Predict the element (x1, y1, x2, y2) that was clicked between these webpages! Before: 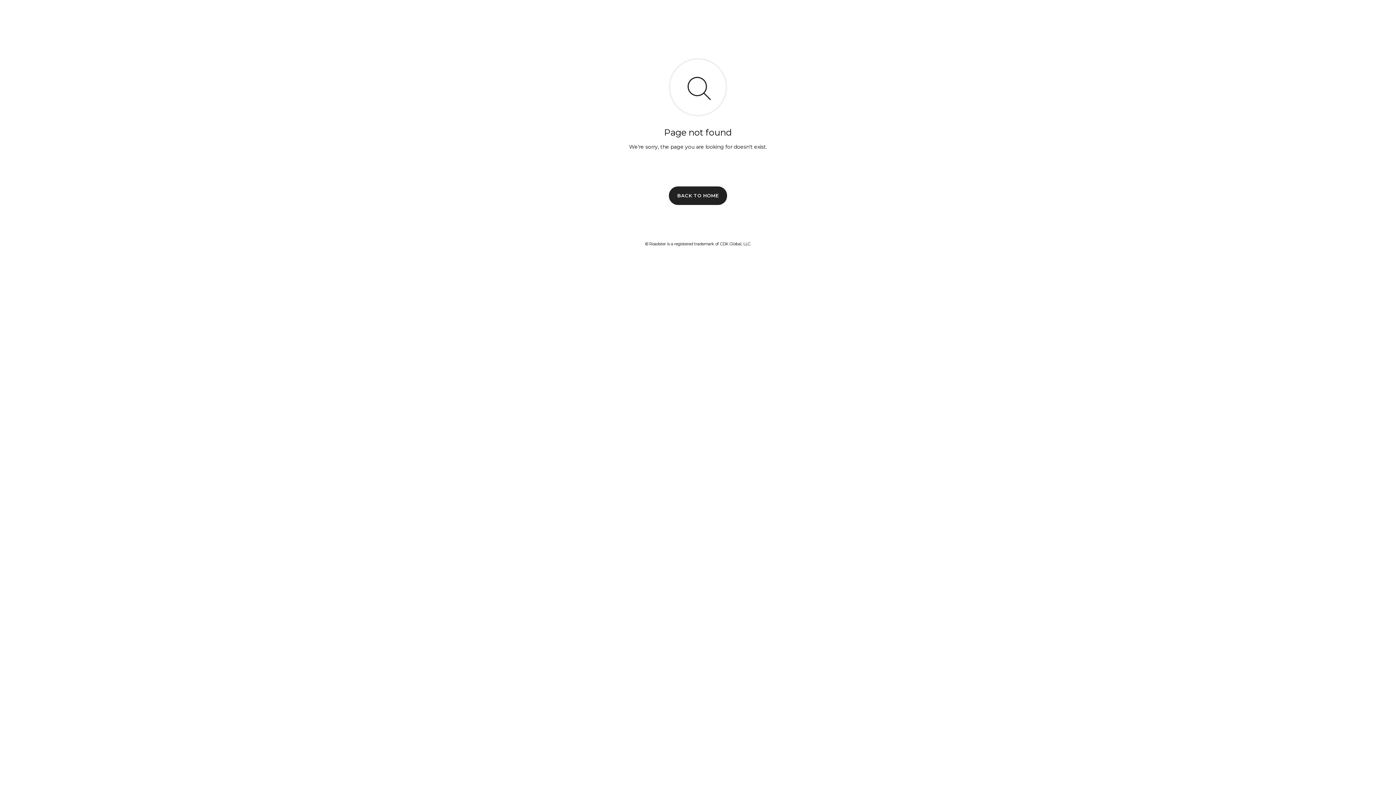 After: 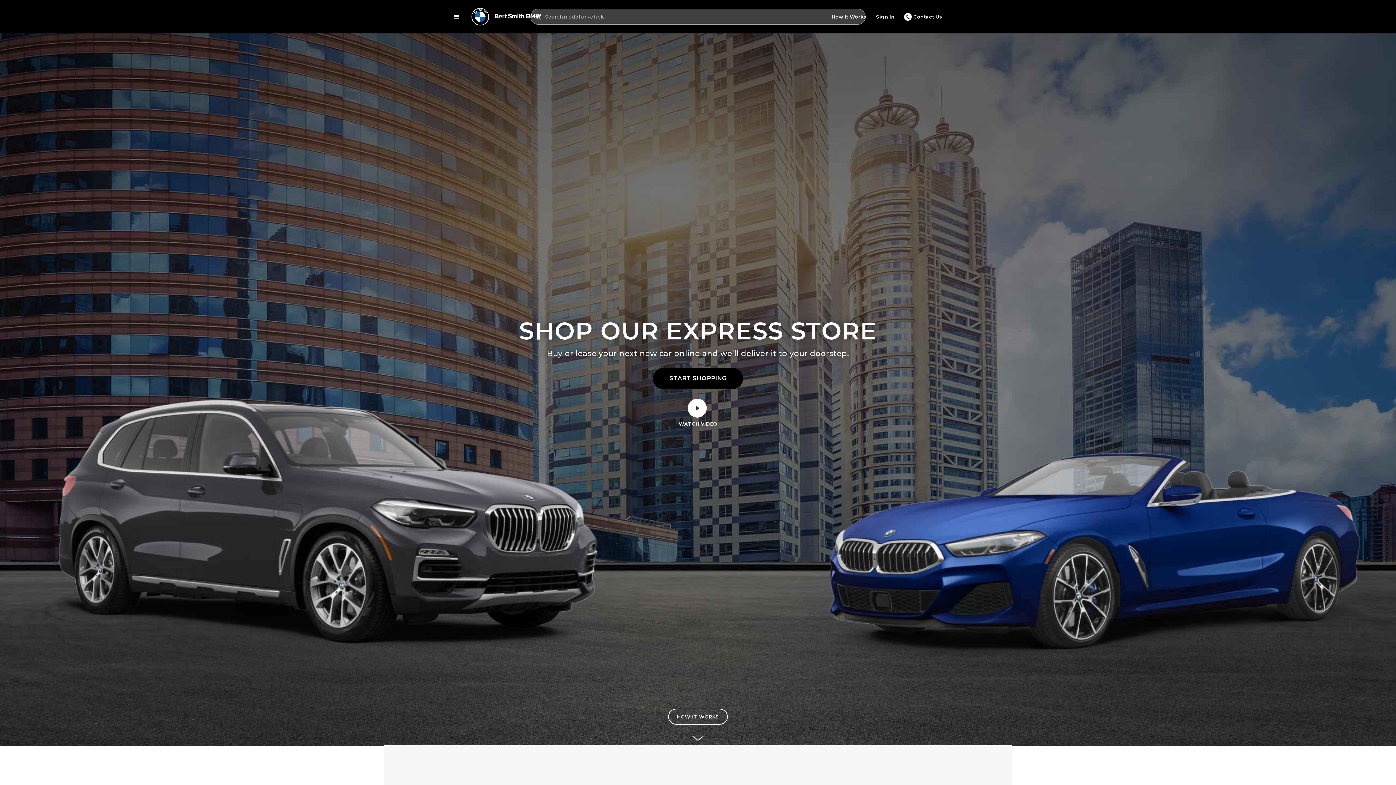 Action: bbox: (669, 186, 727, 204) label: BACK TO HOME